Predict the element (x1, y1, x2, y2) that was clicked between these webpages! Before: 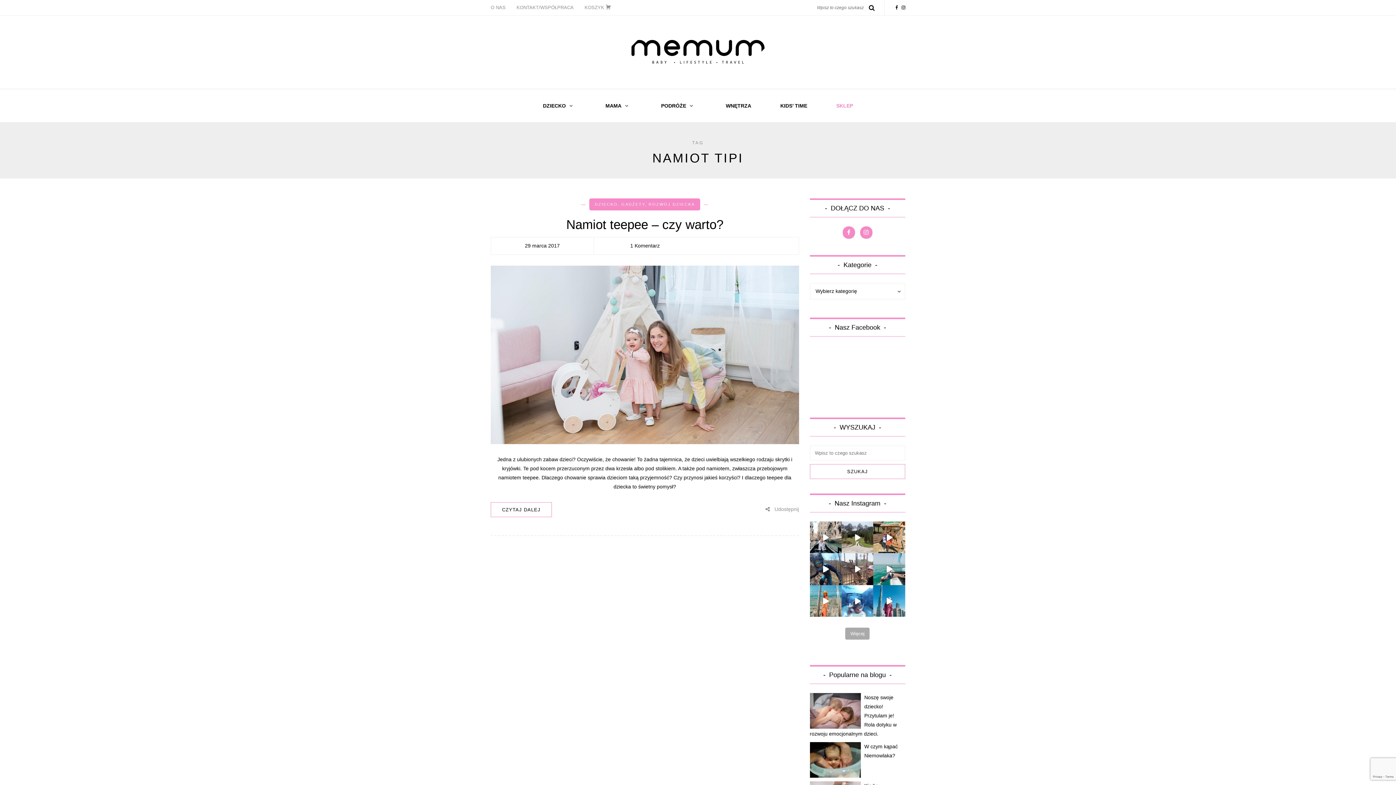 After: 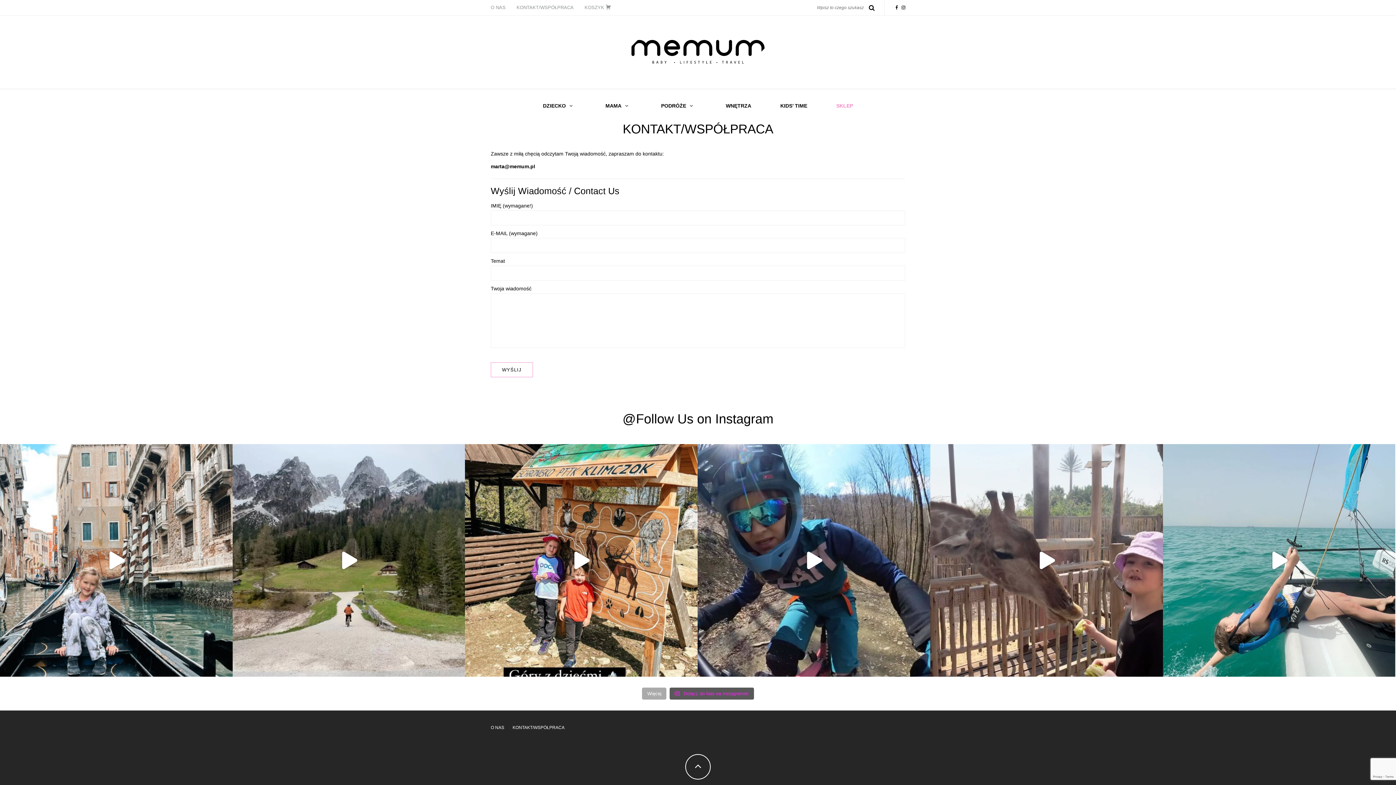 Action: label: KONTAKT/WSPÓŁPRACA bbox: (511, 0, 579, 15)